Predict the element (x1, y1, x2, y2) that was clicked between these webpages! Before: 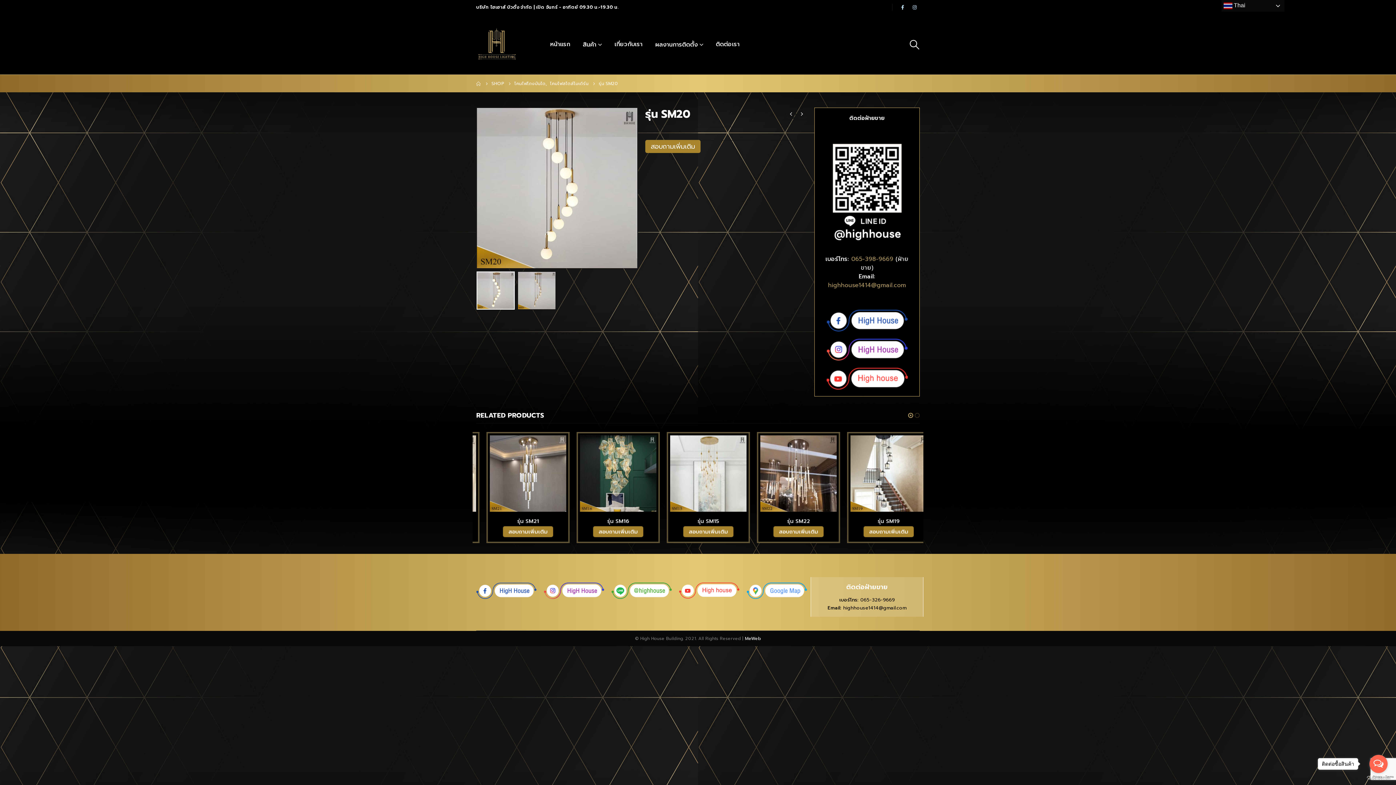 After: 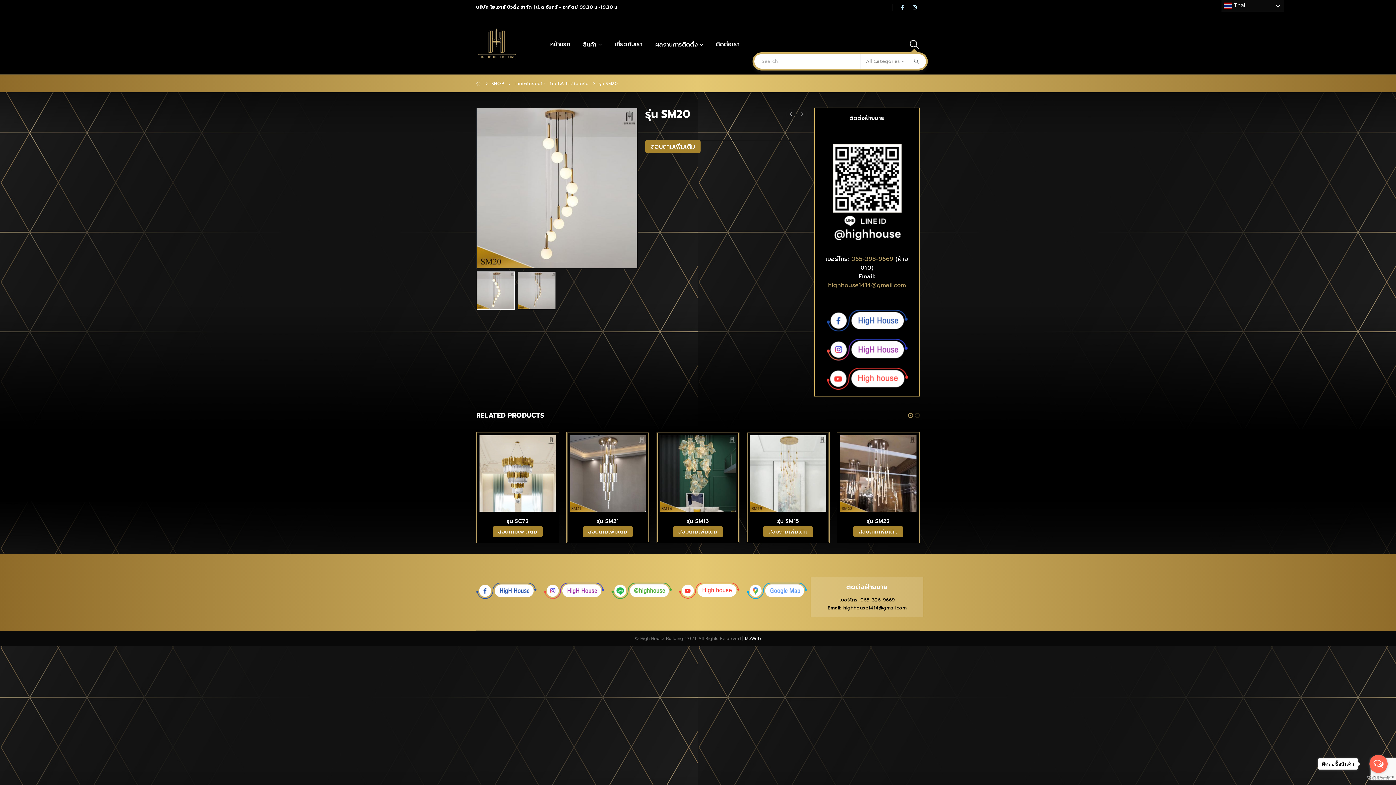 Action: bbox: (909, 39, 920, 49) label: Search Toggle